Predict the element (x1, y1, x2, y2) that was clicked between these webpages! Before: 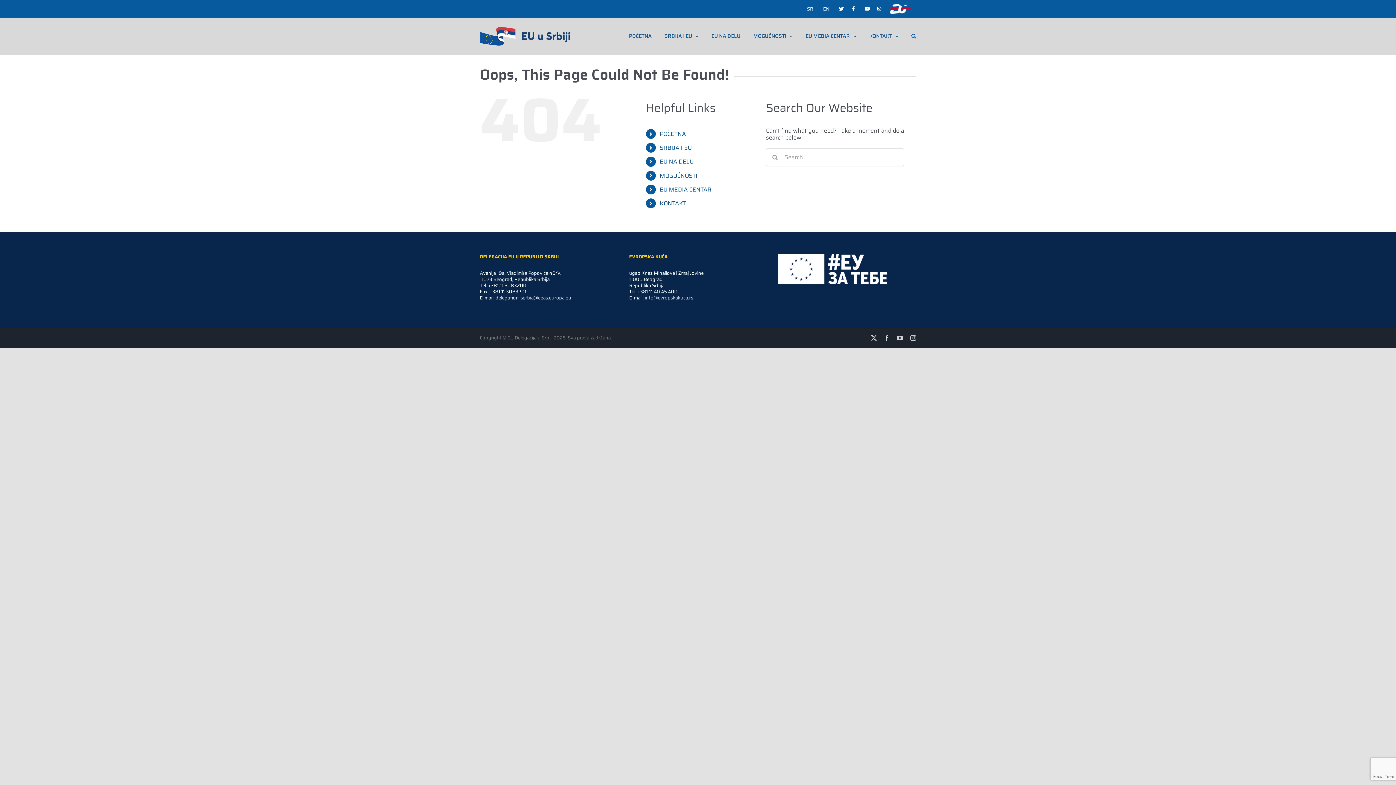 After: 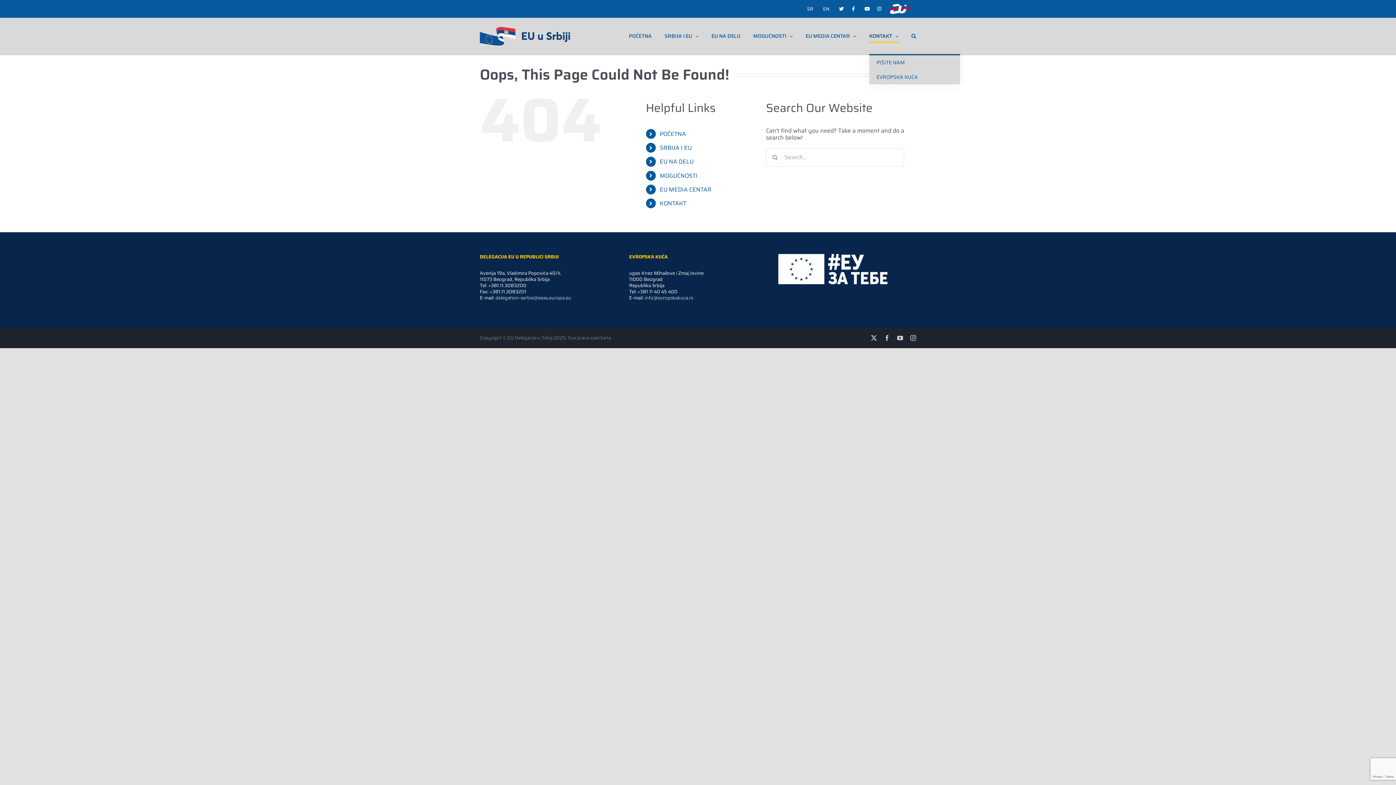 Action: bbox: (869, 17, 898, 54) label: KONTAKT